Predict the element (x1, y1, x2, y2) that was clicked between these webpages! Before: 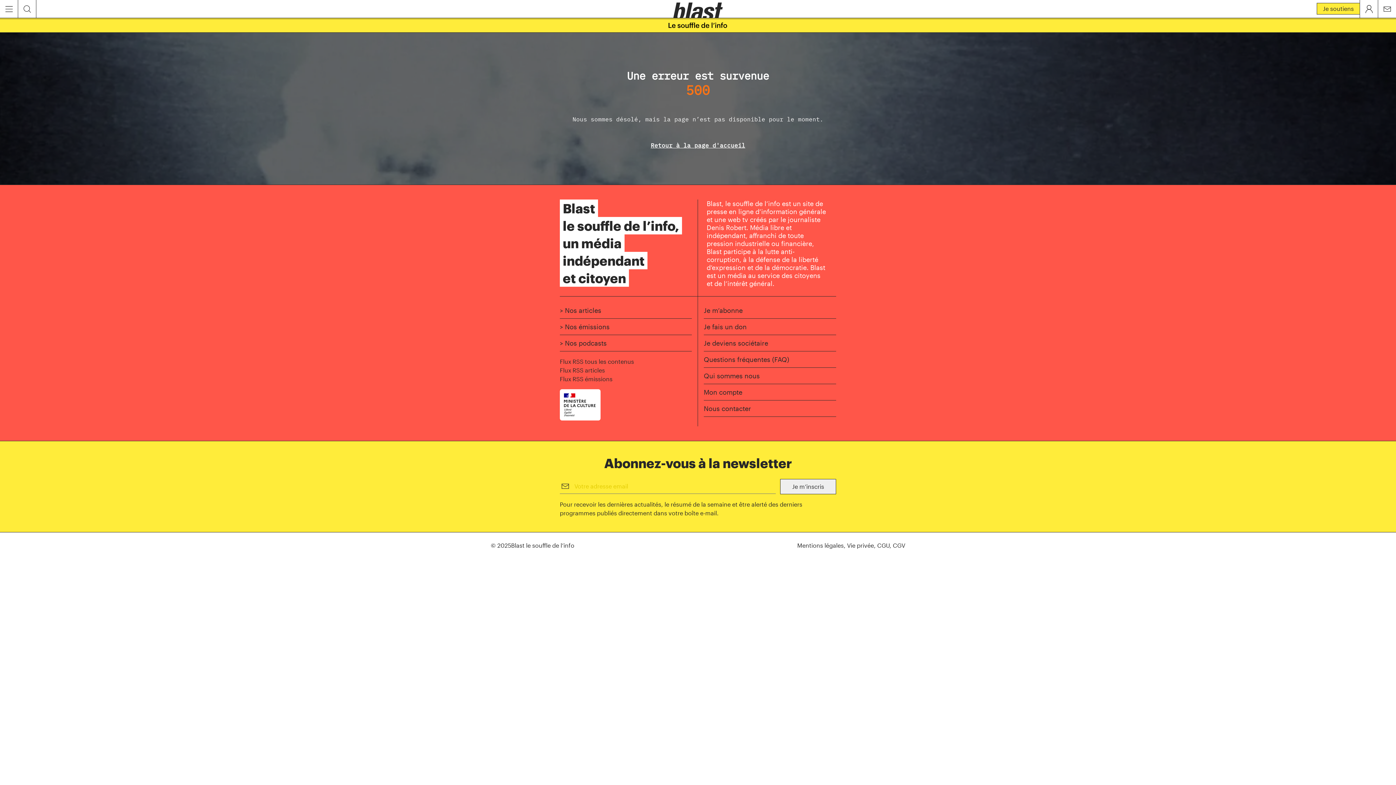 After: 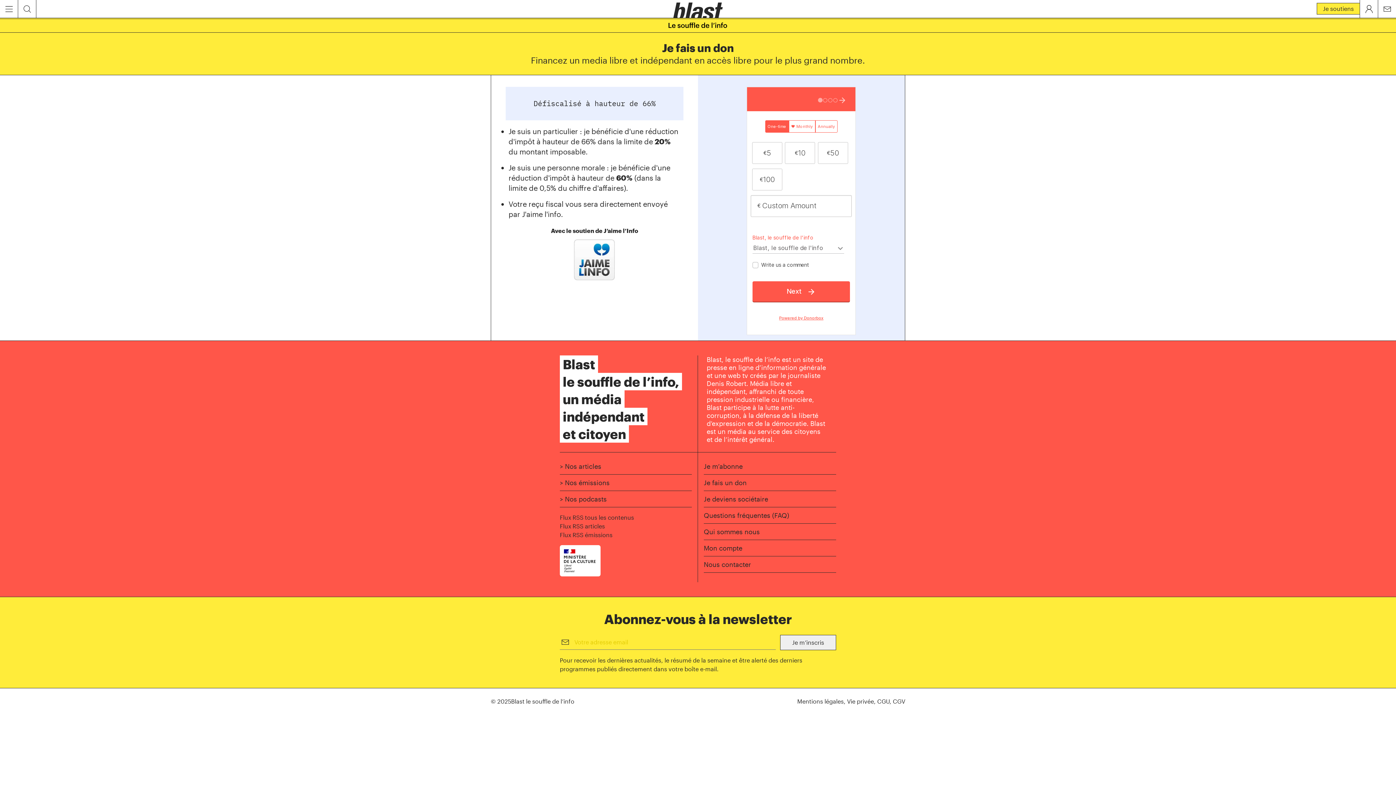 Action: bbox: (704, 322, 746, 330) label: Je fais un don